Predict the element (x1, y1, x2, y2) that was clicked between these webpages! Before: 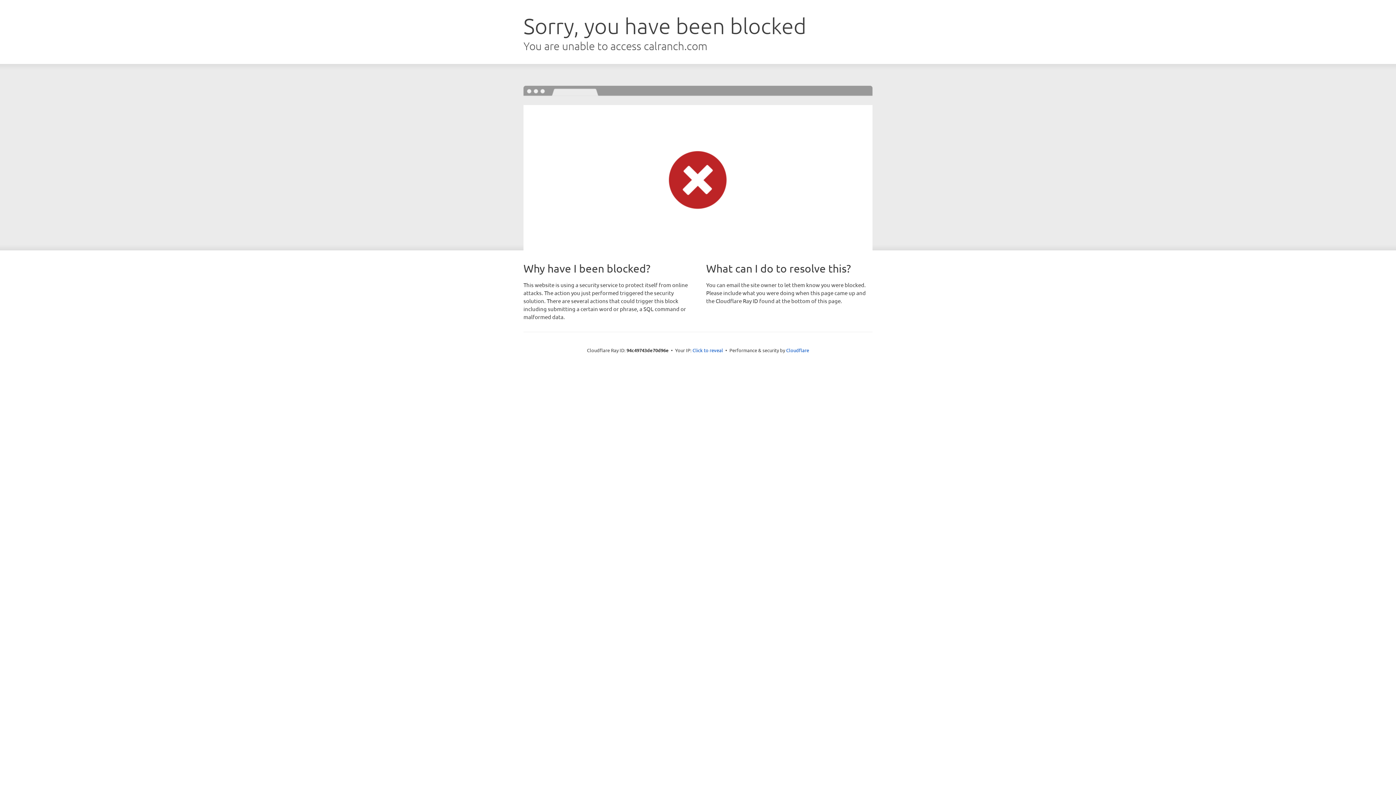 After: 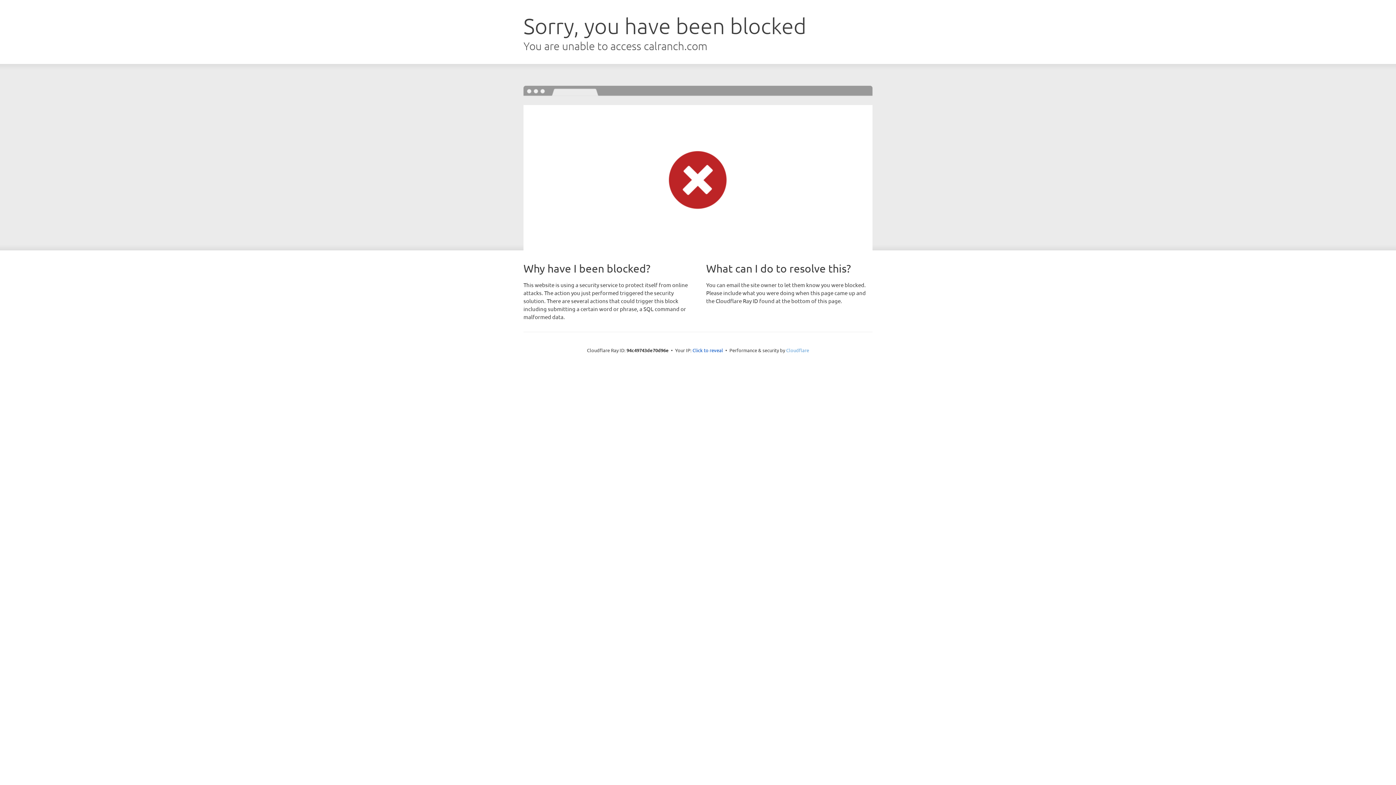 Action: bbox: (786, 347, 809, 353) label: Cloudflare